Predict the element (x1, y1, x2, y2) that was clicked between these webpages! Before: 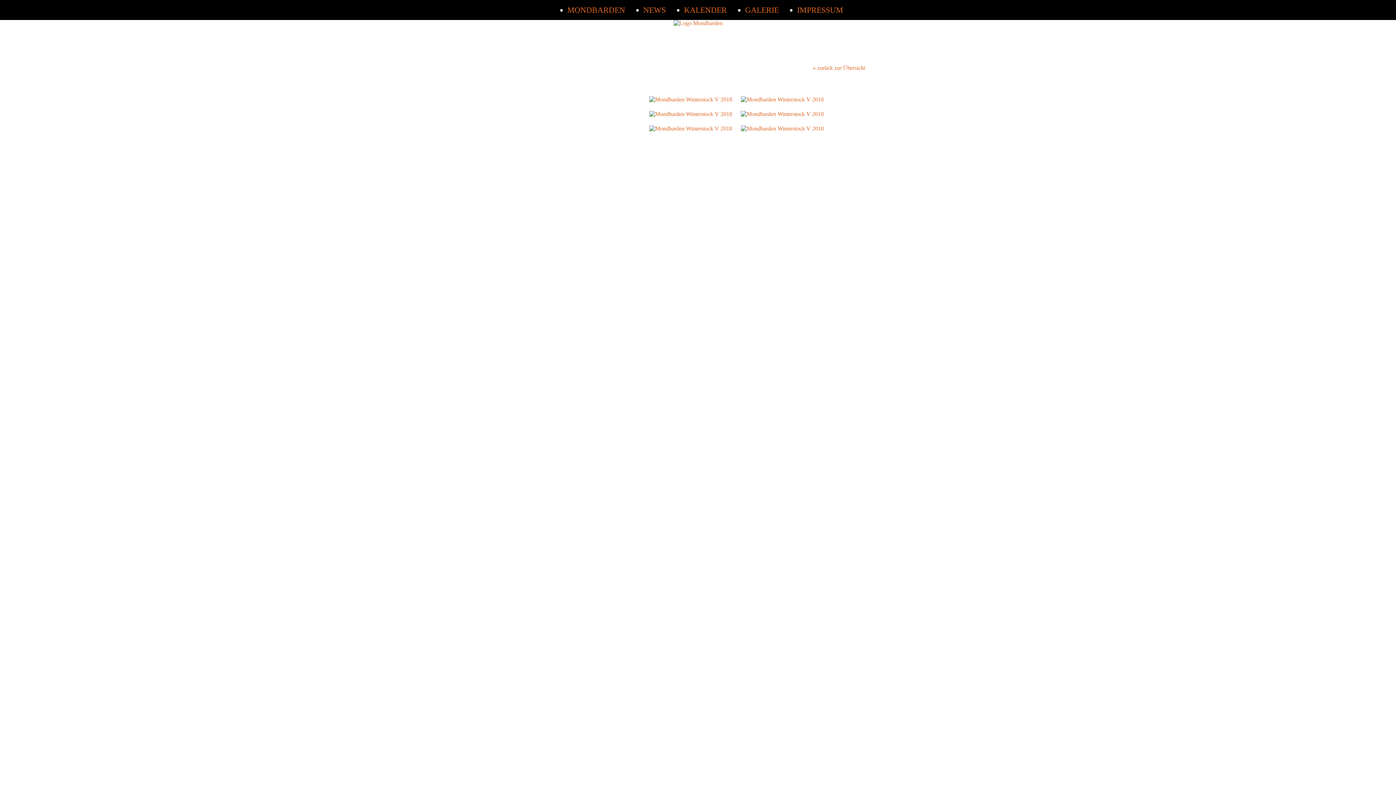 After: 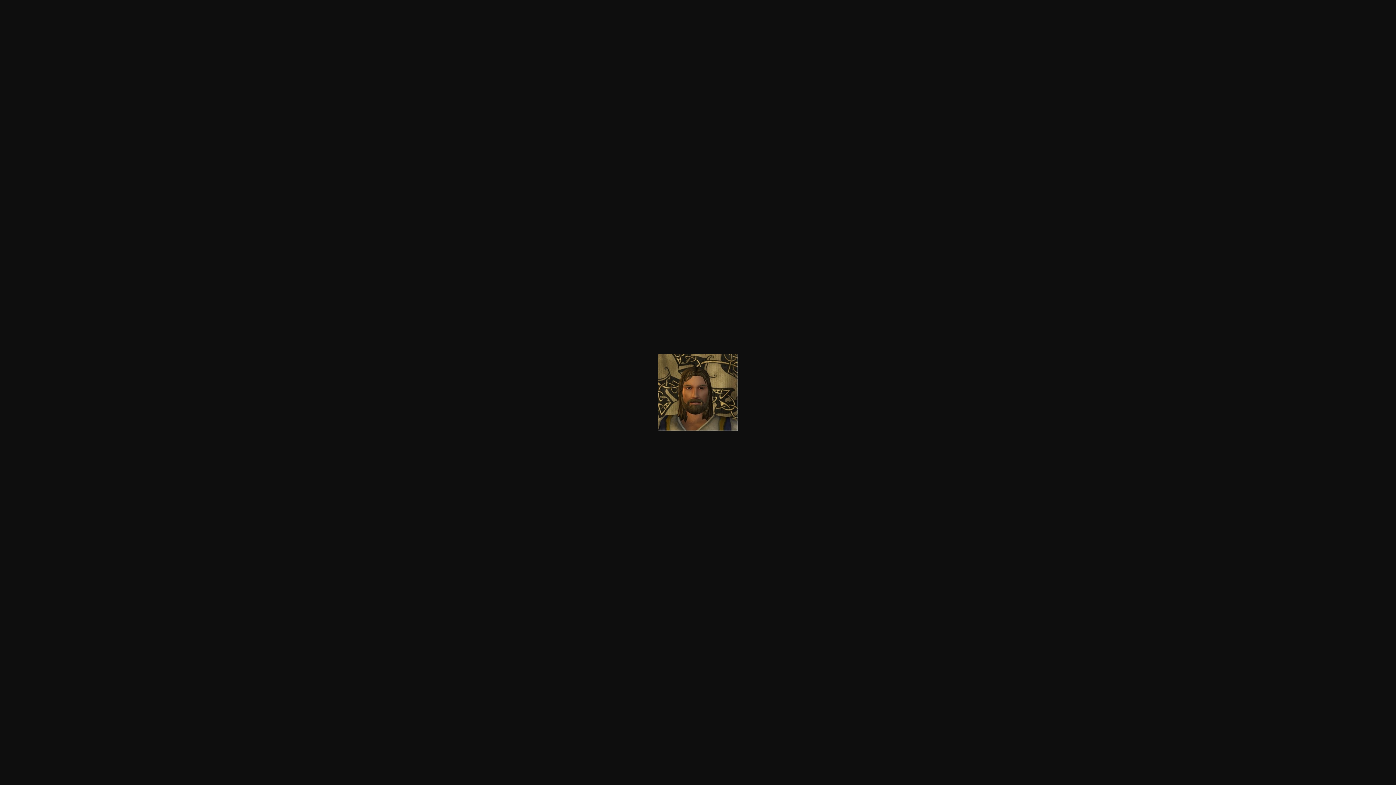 Action: bbox: (181, 231, 183, 237)